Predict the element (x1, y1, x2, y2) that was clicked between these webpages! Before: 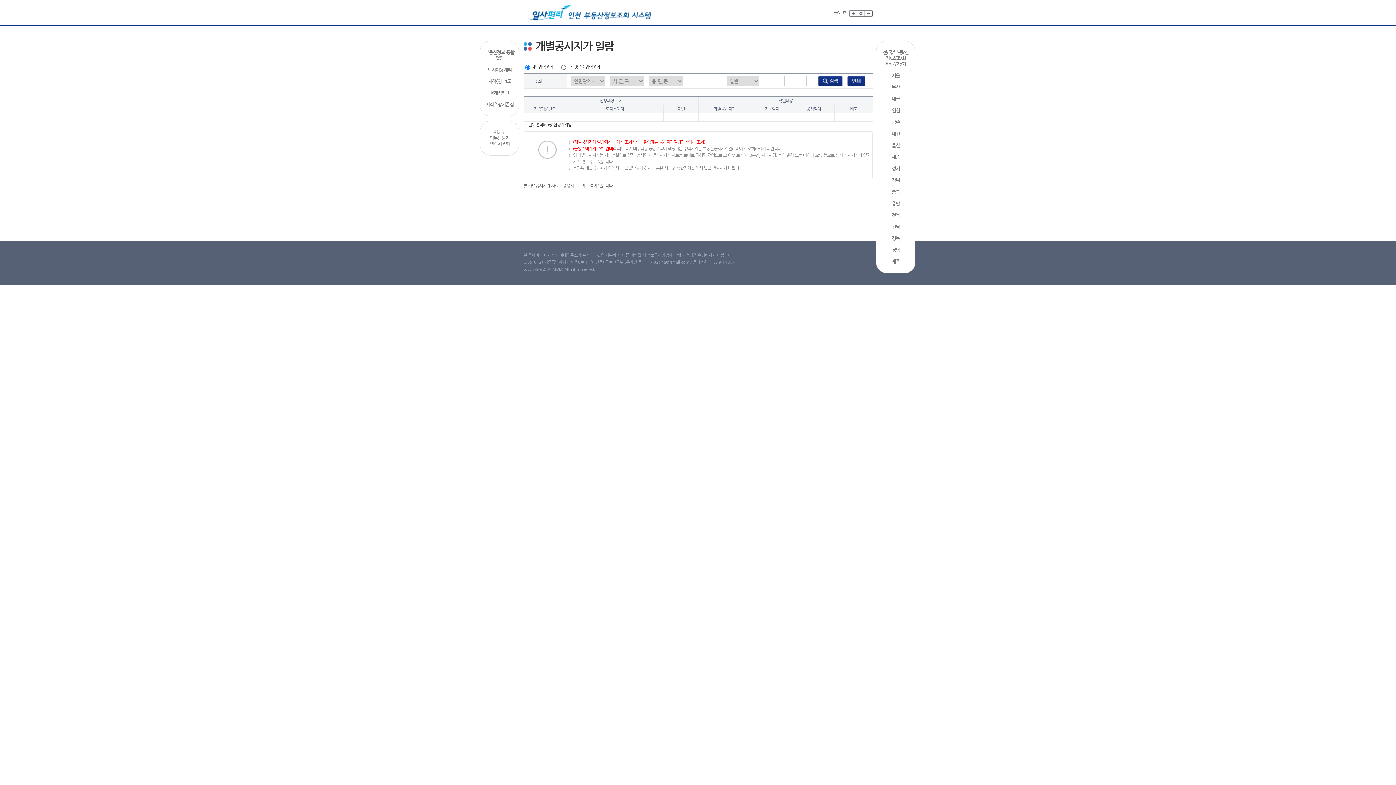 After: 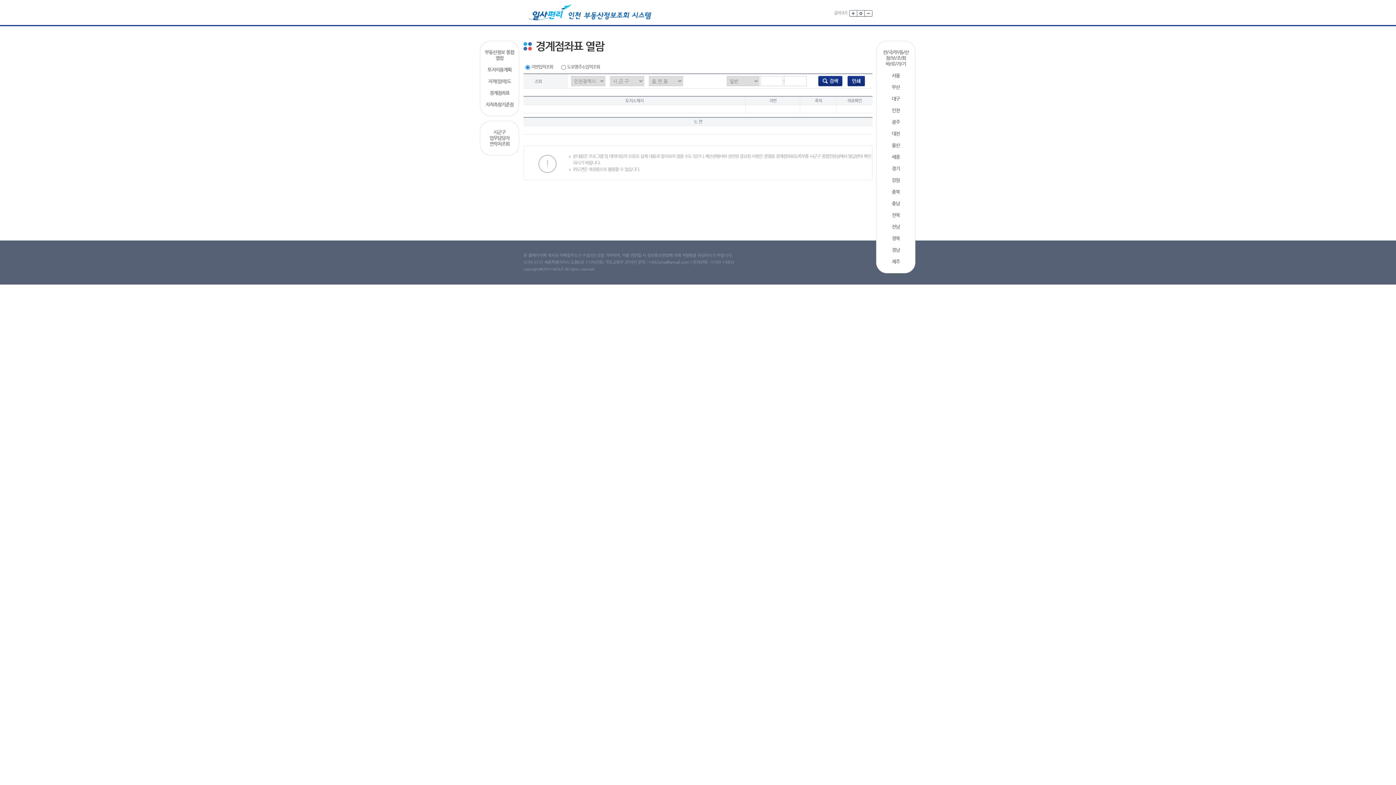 Action: bbox: (483, 90, 516, 96) label: 경계점좌표